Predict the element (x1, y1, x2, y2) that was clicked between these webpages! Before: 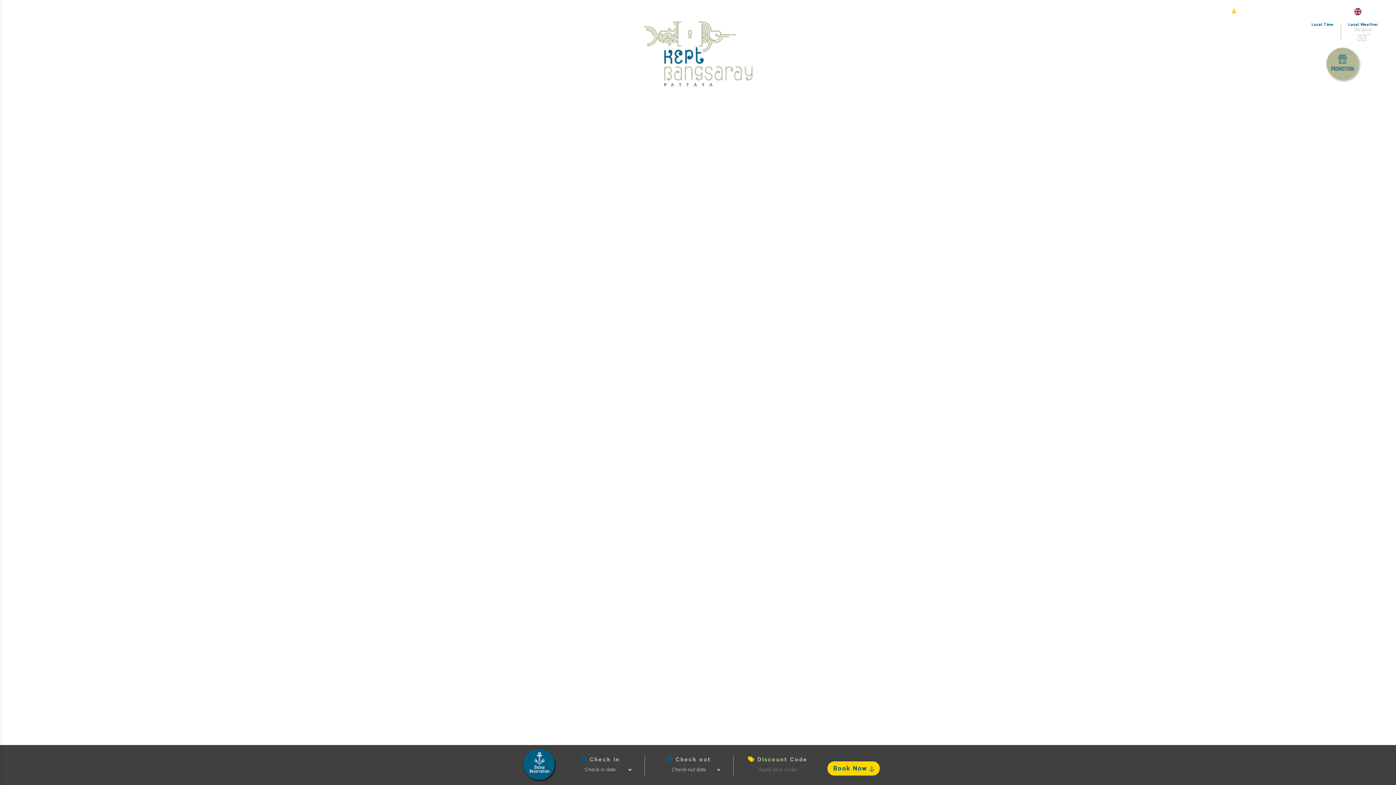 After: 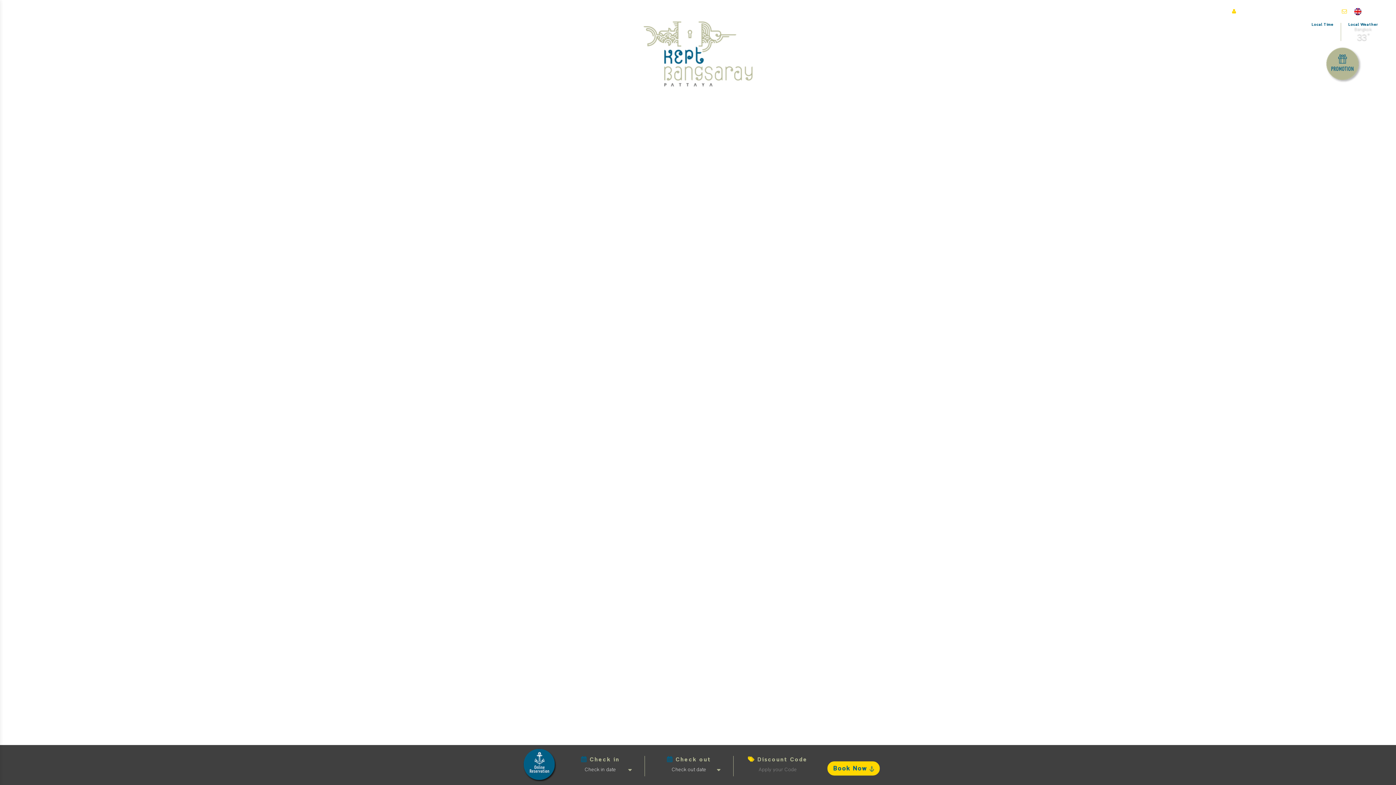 Action: bbox: (1342, 8, 1347, 14)